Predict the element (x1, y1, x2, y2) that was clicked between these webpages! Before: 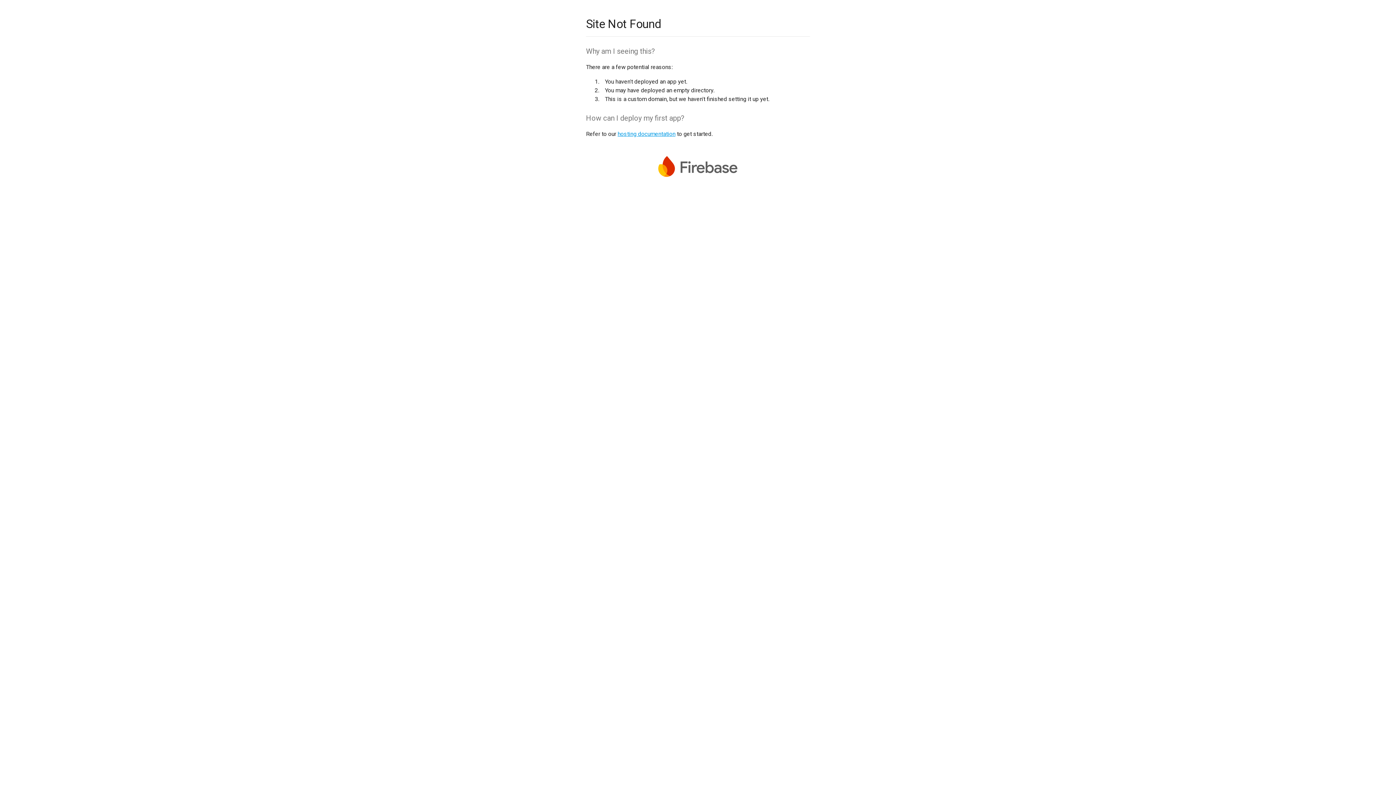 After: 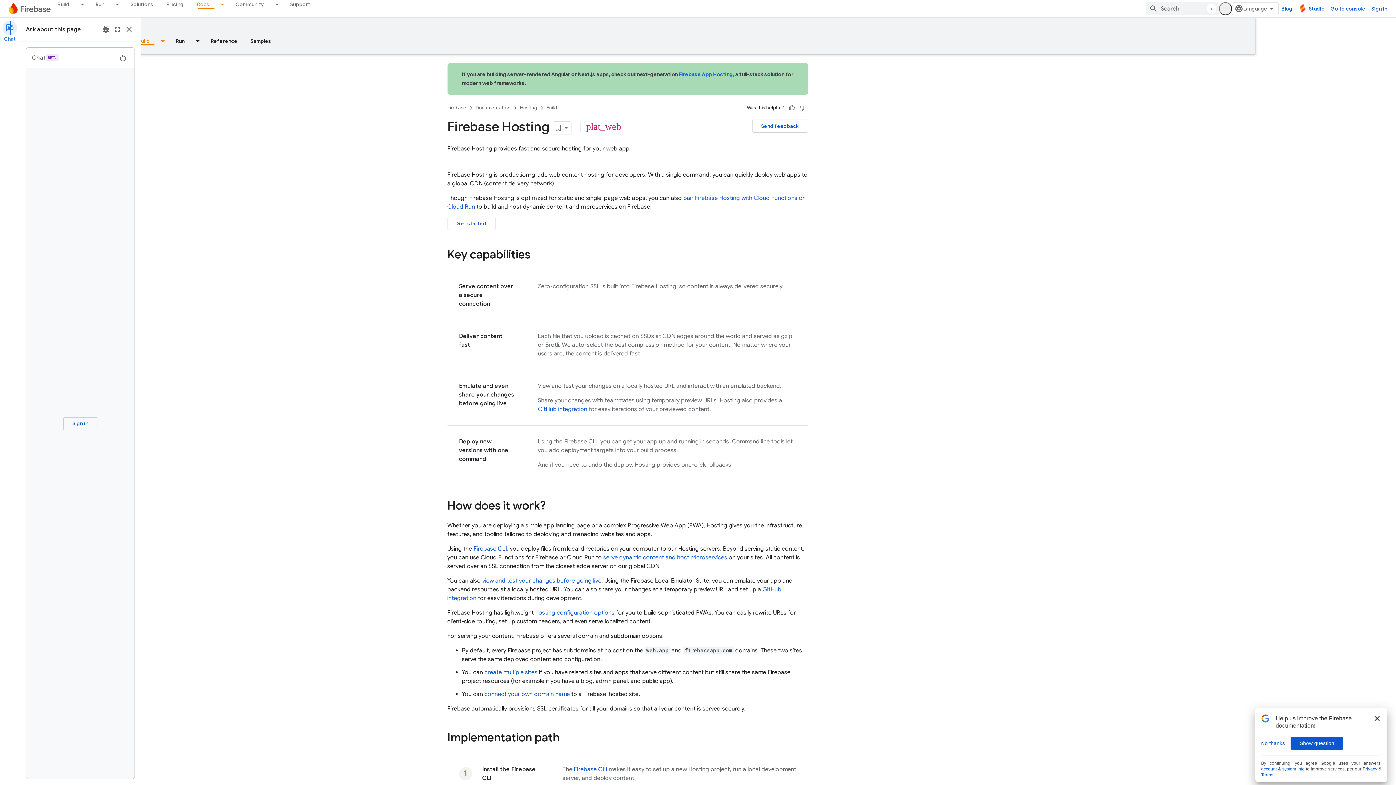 Action: bbox: (617, 130, 675, 137) label: hosting documentation